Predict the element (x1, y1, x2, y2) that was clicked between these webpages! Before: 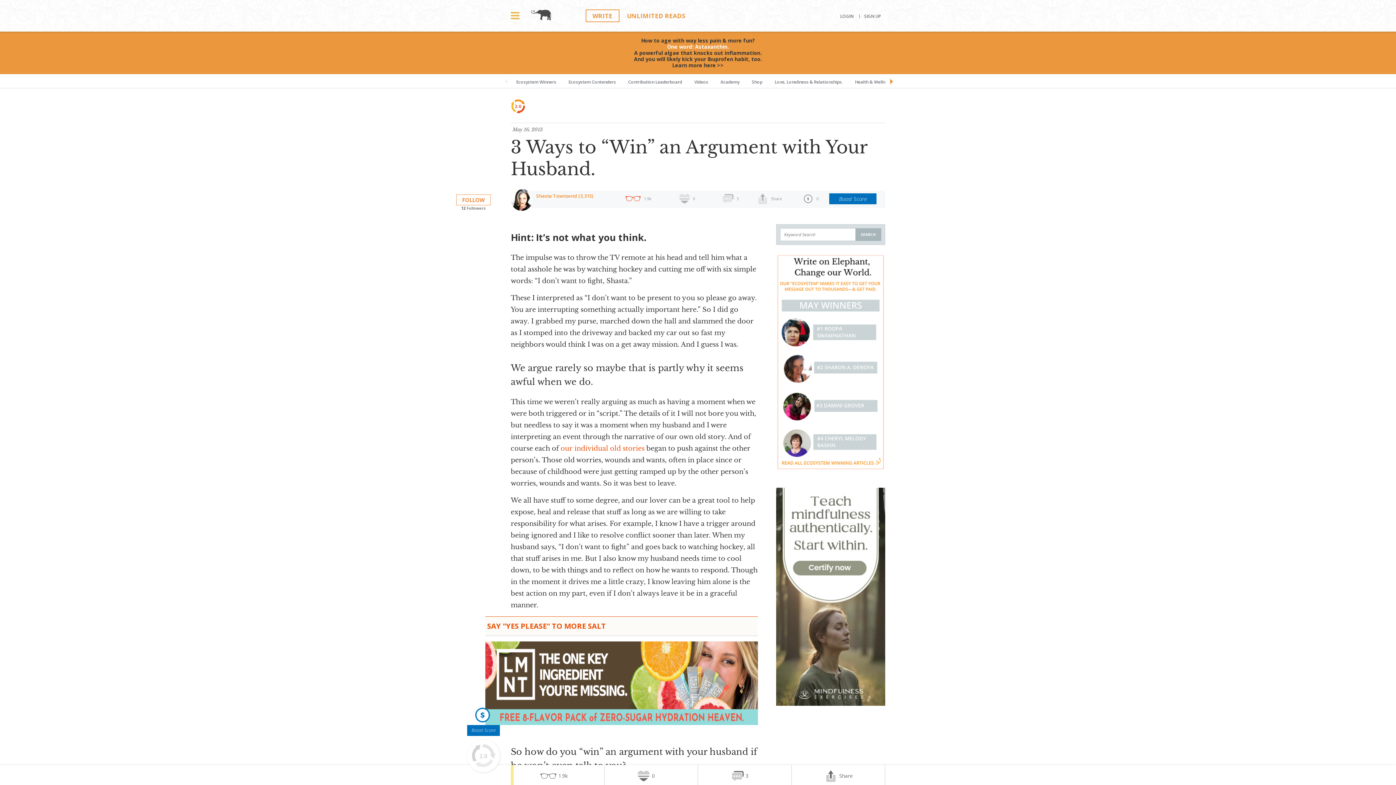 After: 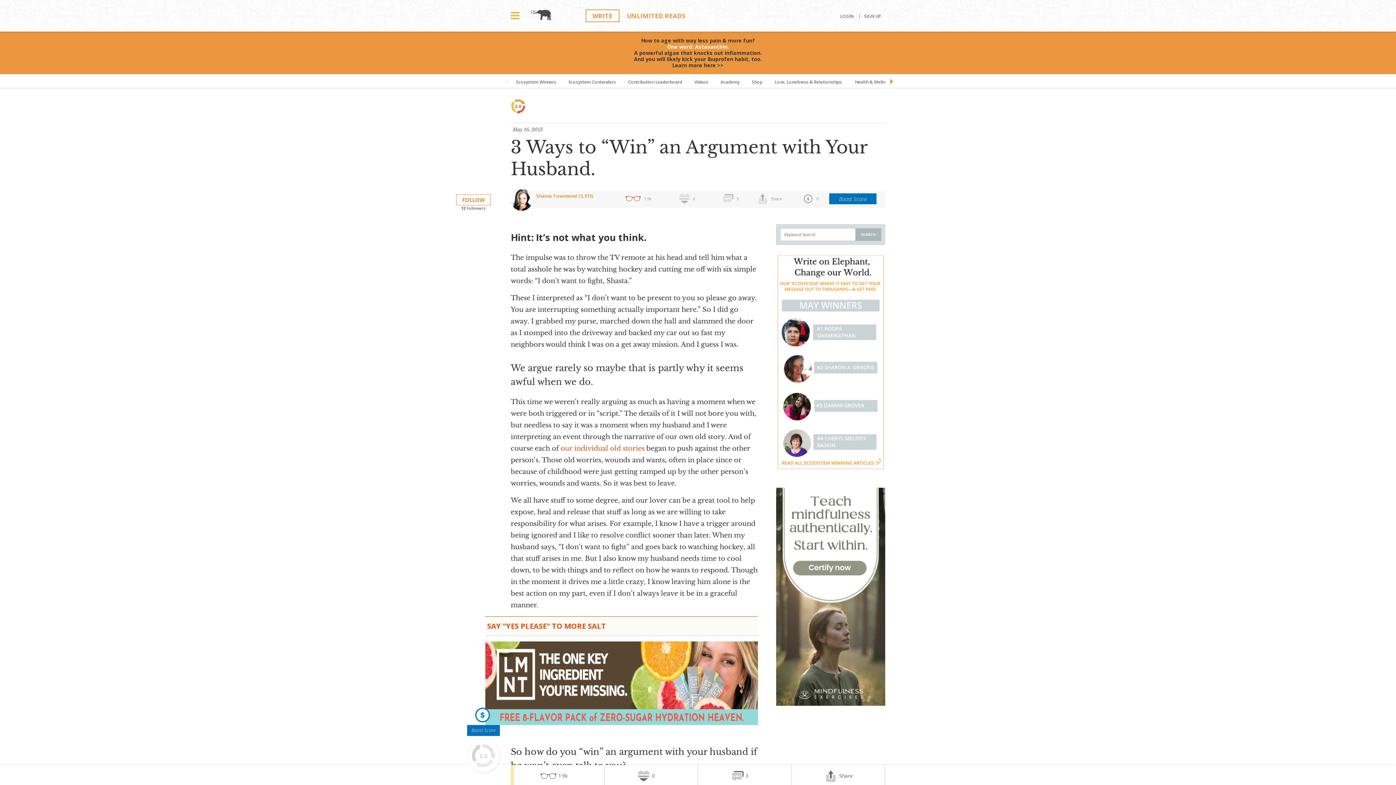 Action: bbox: (510, 765, 604, 787) label: 1.9k